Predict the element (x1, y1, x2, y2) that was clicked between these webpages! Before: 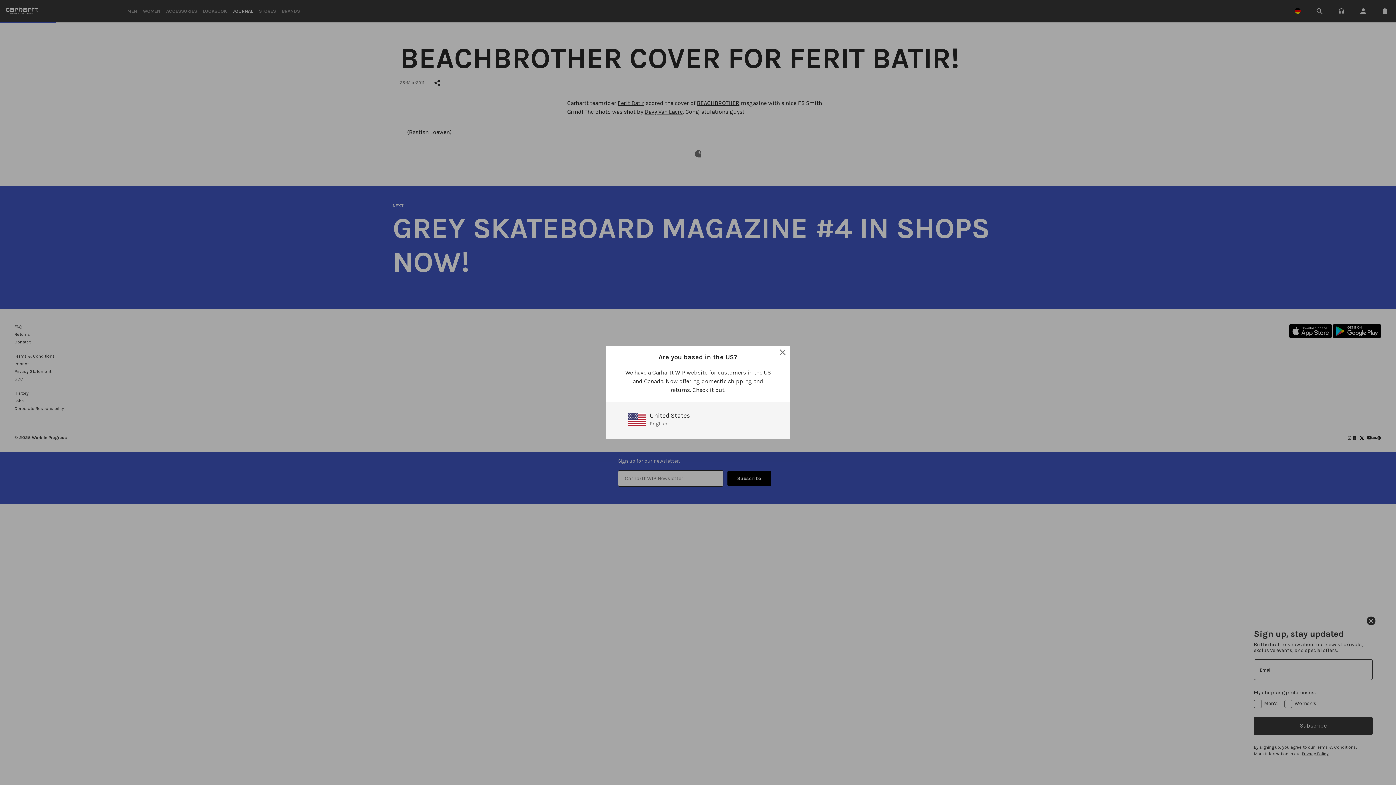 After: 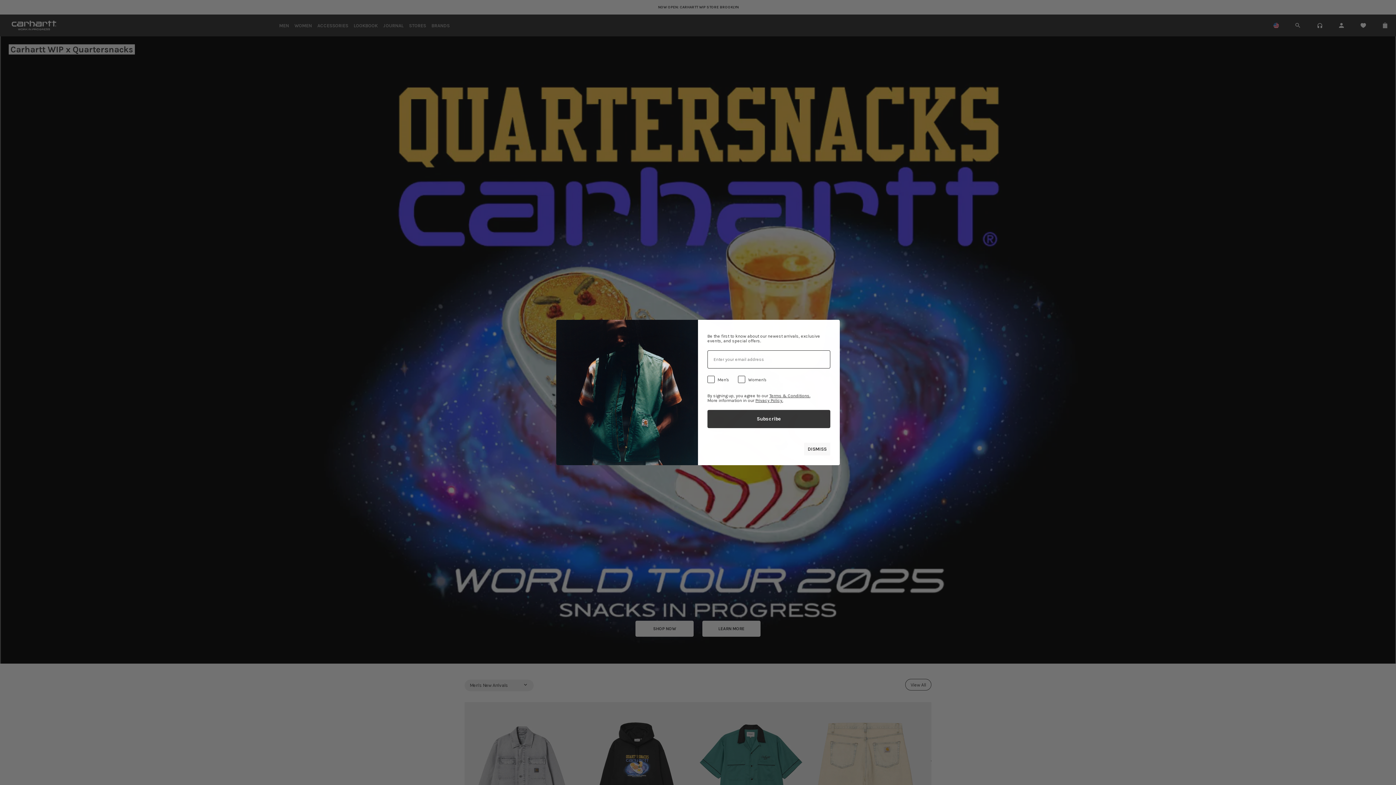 Action: bbox: (649, 420, 667, 427) label: English